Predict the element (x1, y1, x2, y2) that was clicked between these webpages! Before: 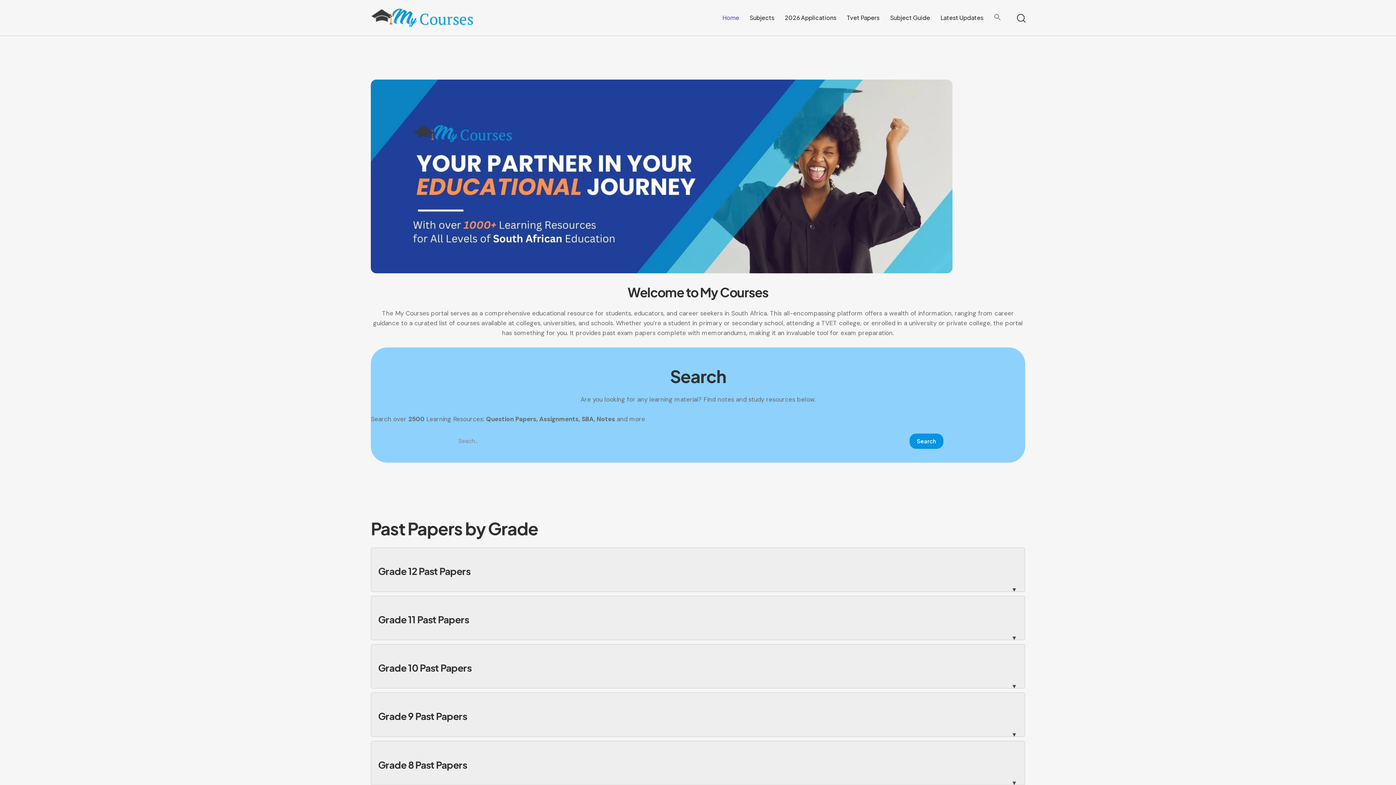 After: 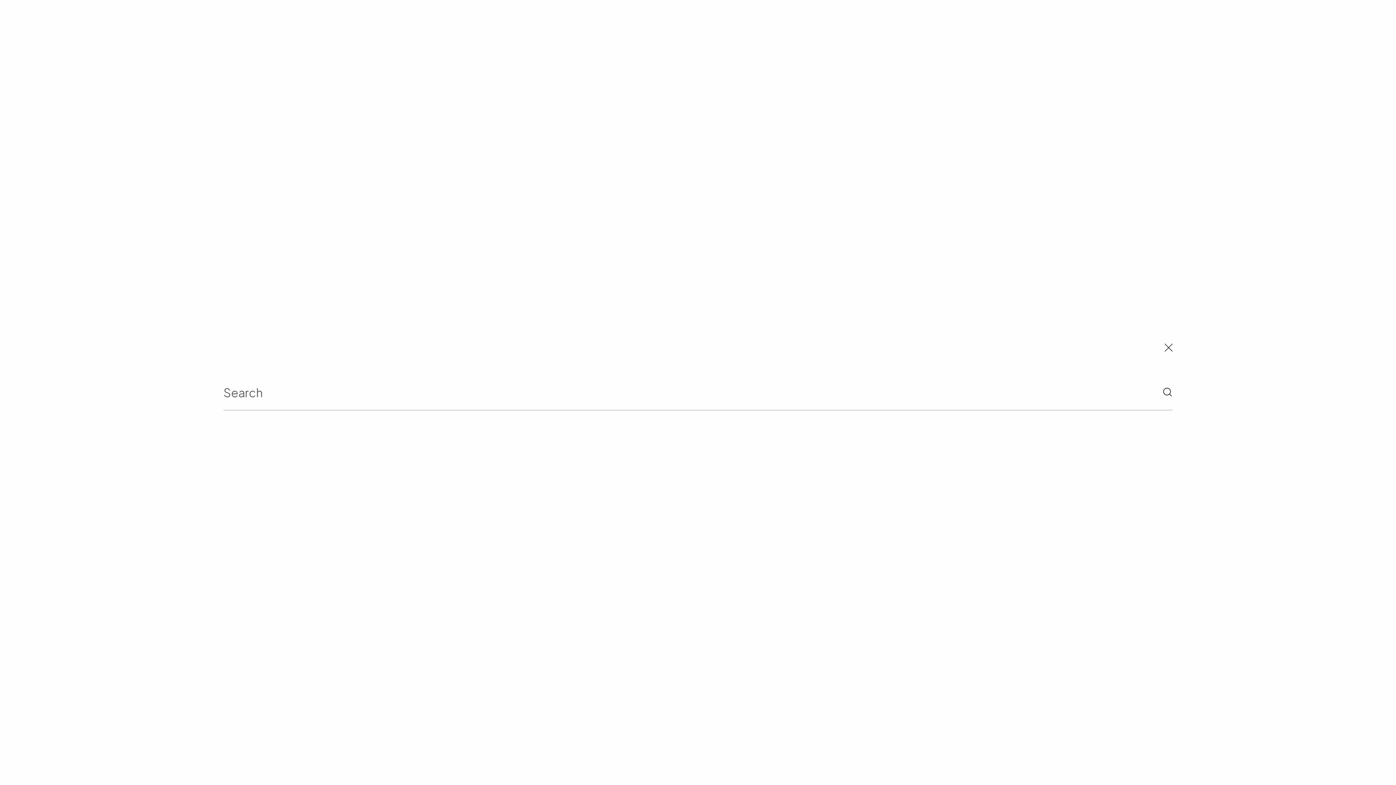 Action: label: Start search bbox: (1016, 13, 1025, 24)